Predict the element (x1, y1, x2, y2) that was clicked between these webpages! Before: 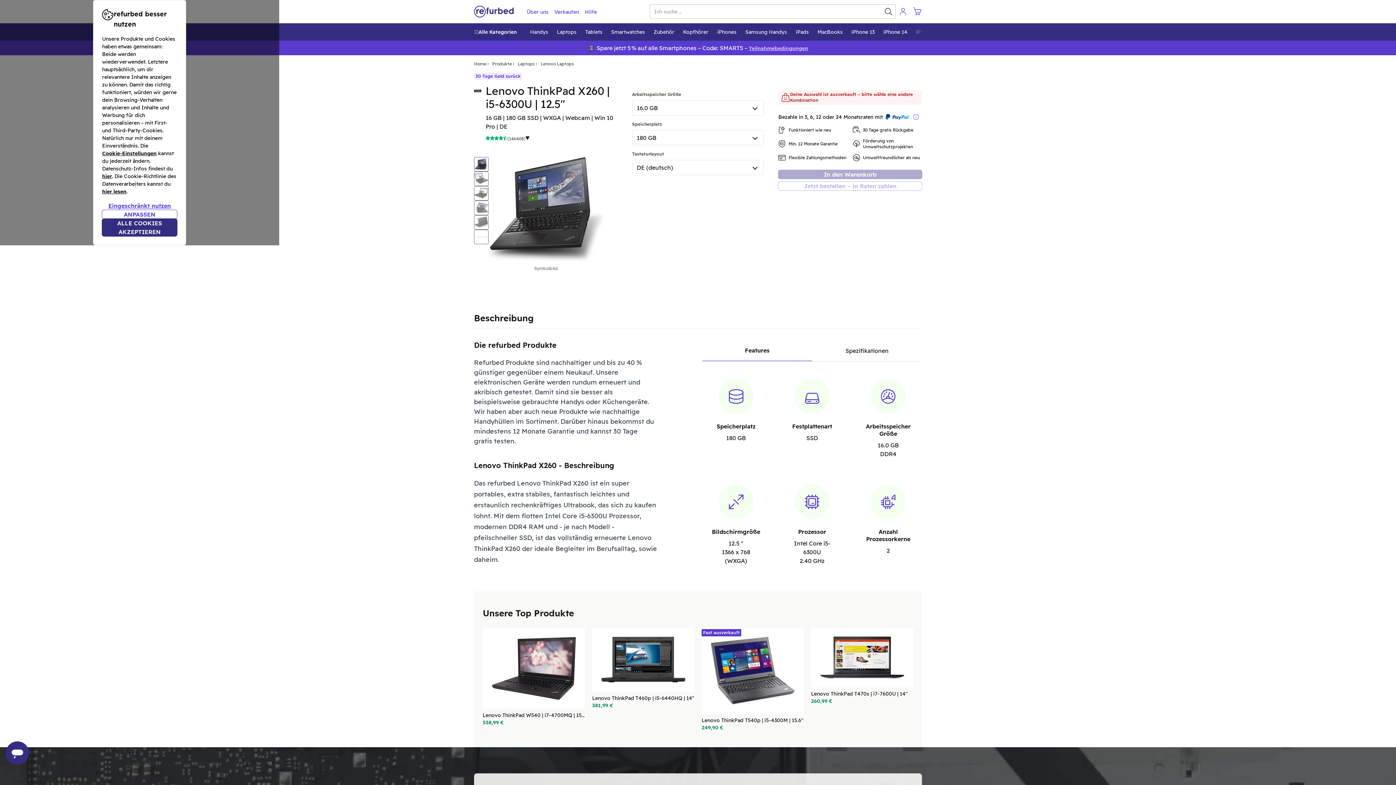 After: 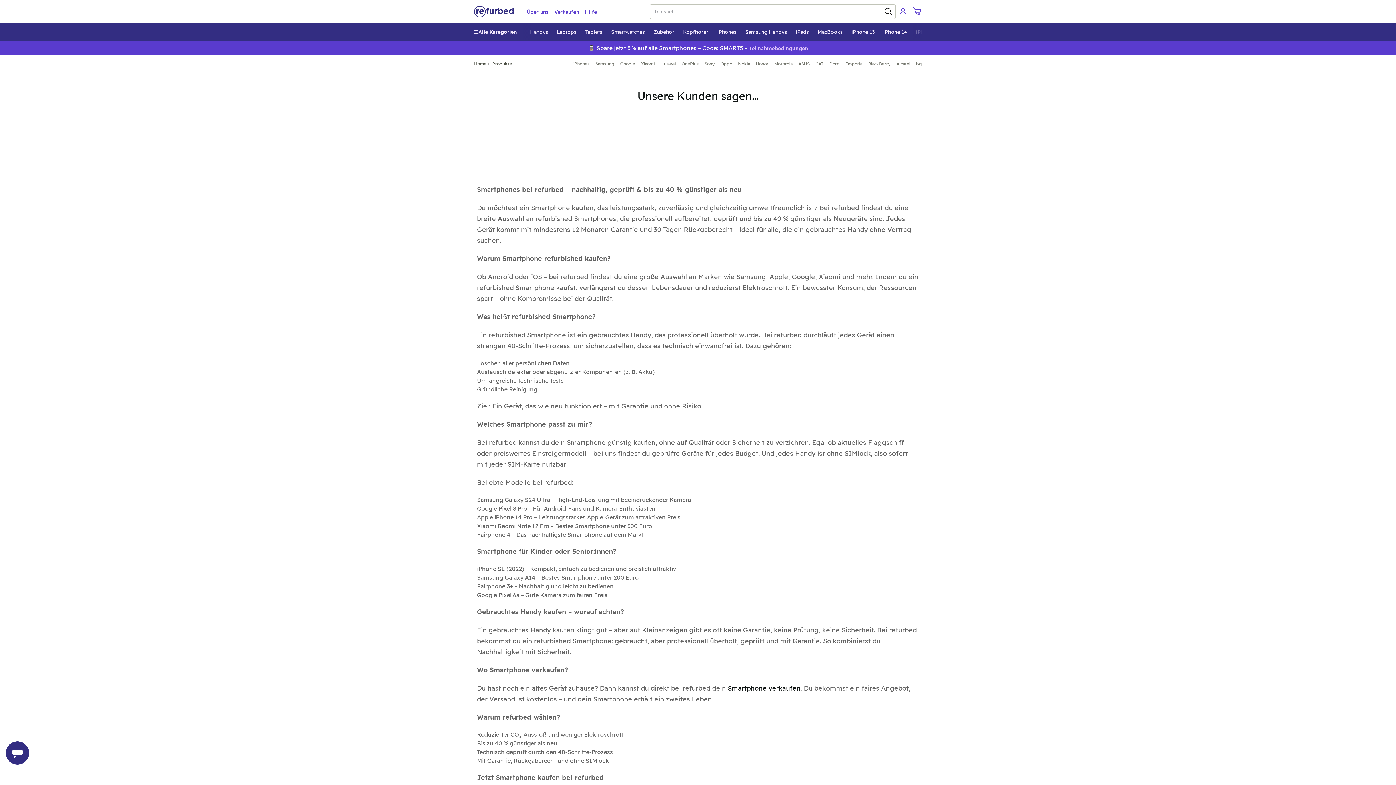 Action: bbox: (530, 24, 552, 40) label: Handys